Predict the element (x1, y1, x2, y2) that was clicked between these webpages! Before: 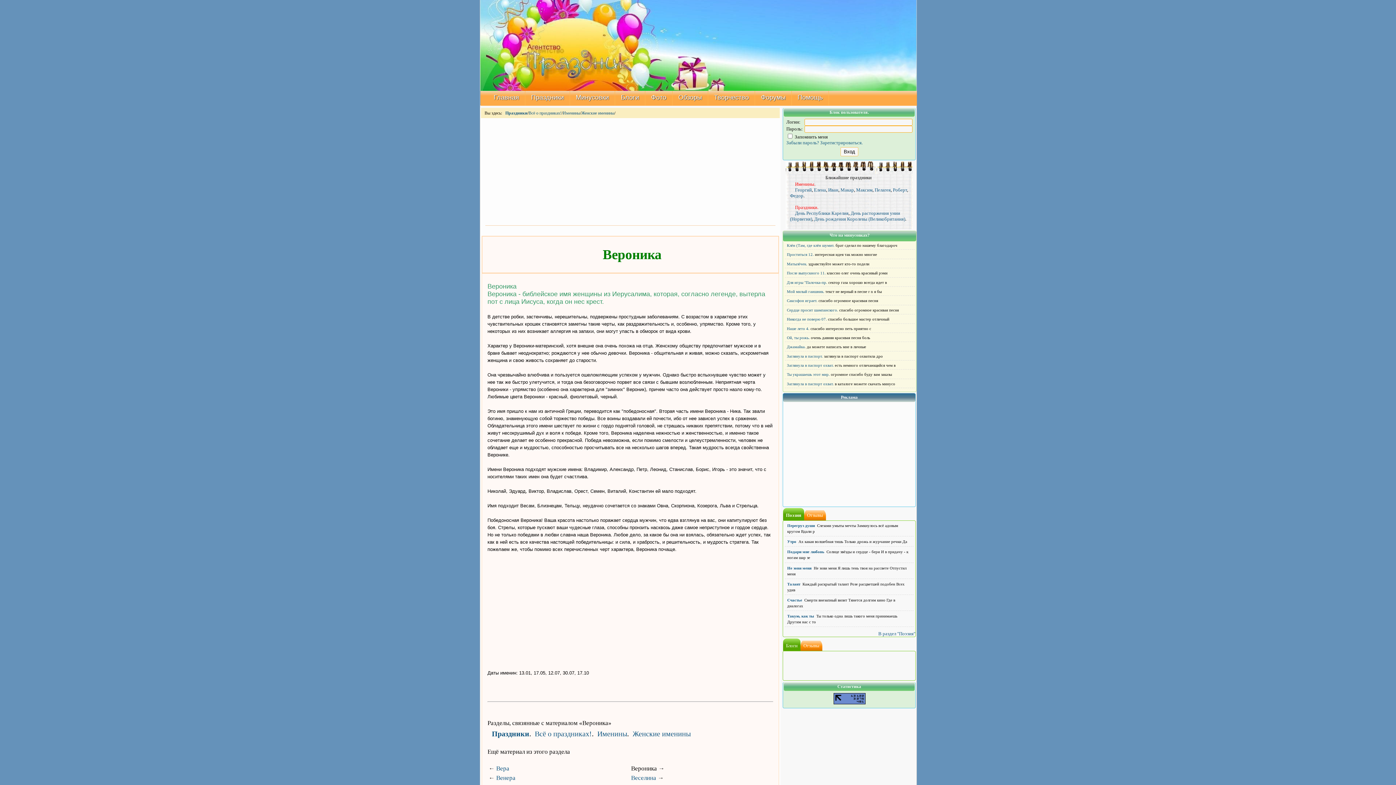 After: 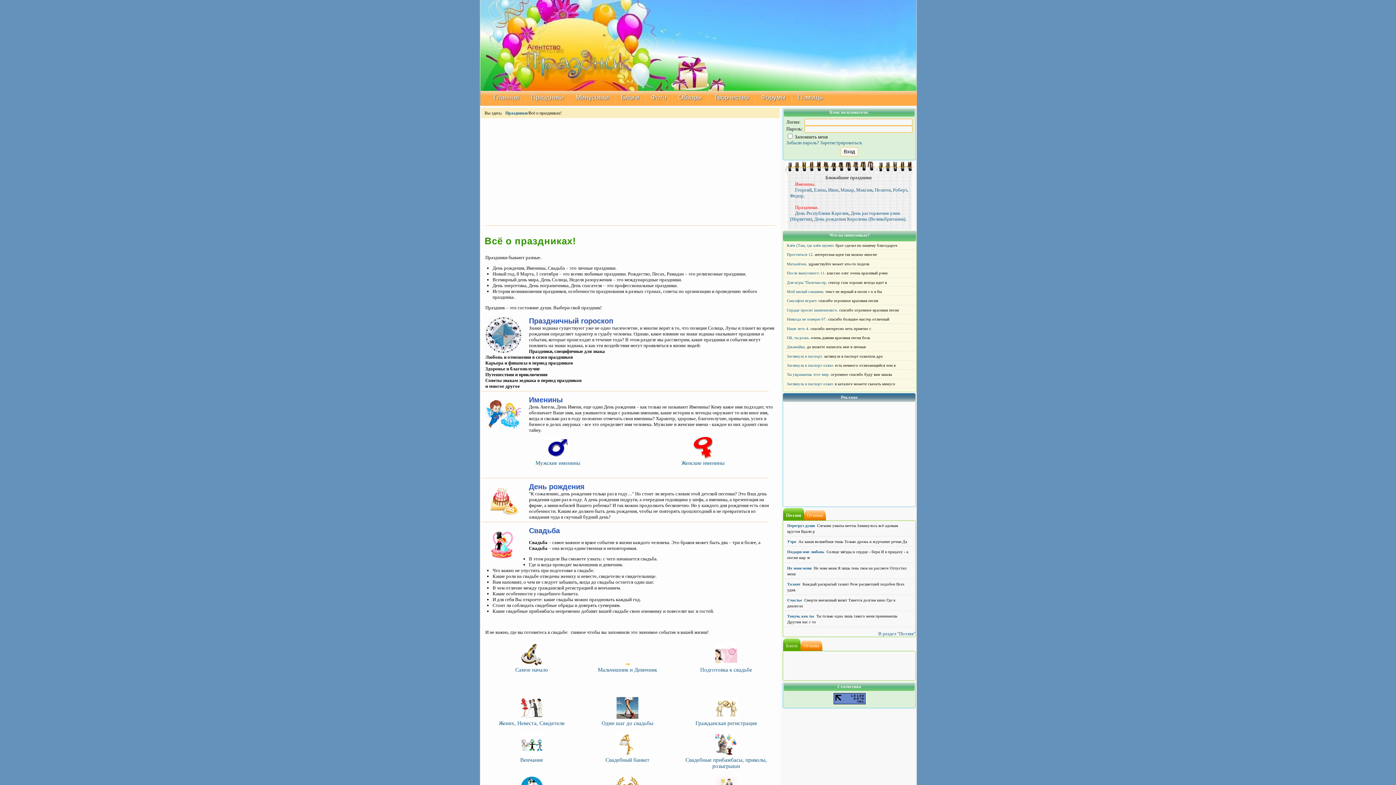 Action: bbox: (534, 730, 592, 738) label: Всё о праздниках!